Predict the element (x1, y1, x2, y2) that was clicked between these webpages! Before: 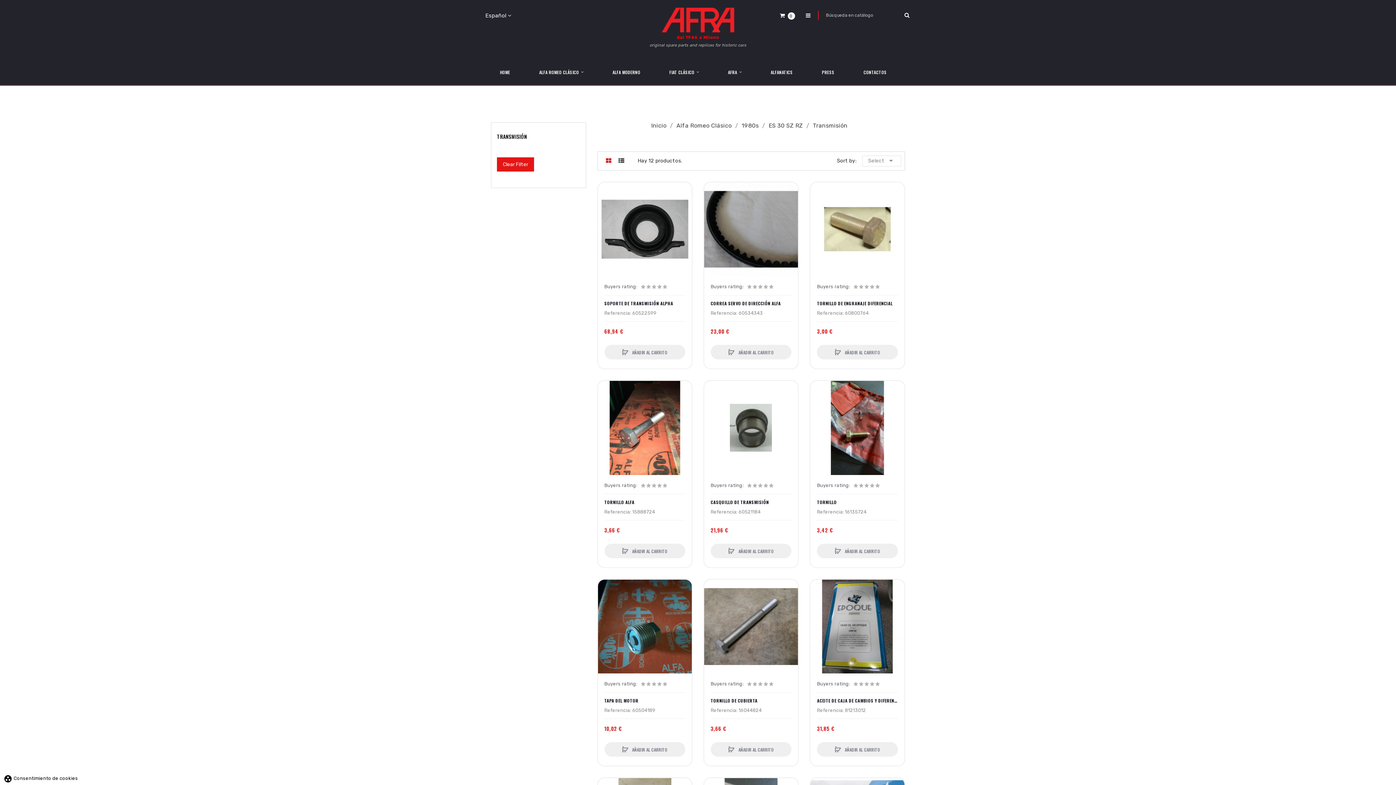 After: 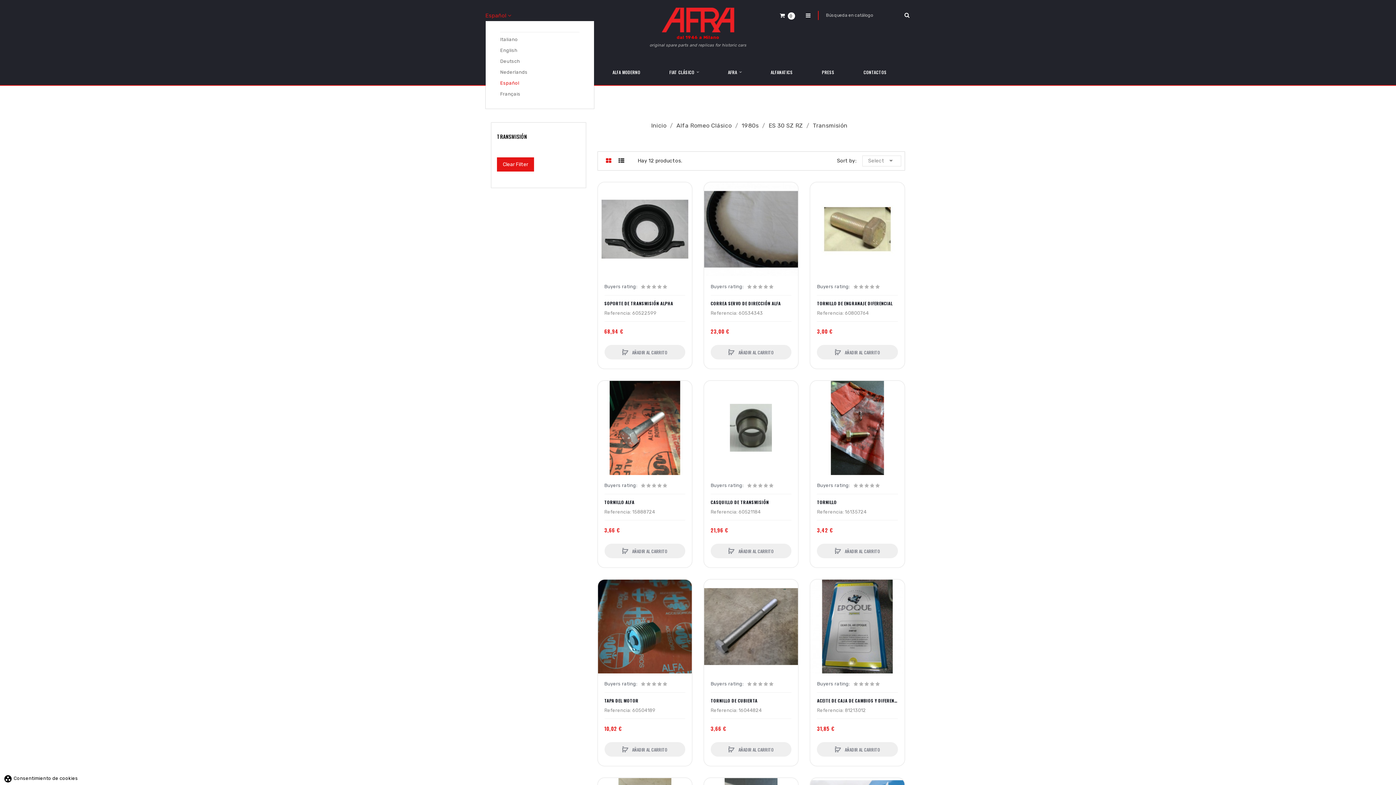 Action: label: Español  bbox: (485, 10, 511, 20)